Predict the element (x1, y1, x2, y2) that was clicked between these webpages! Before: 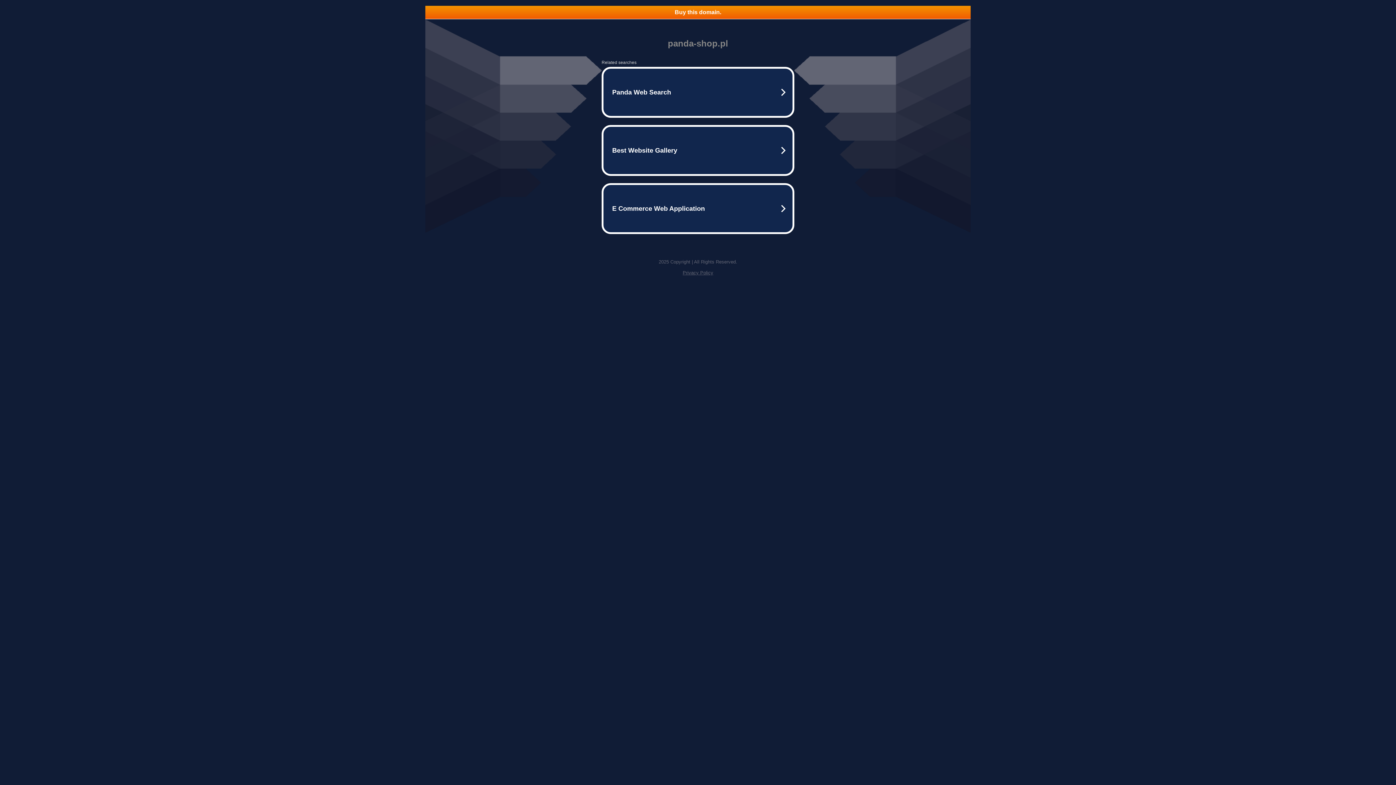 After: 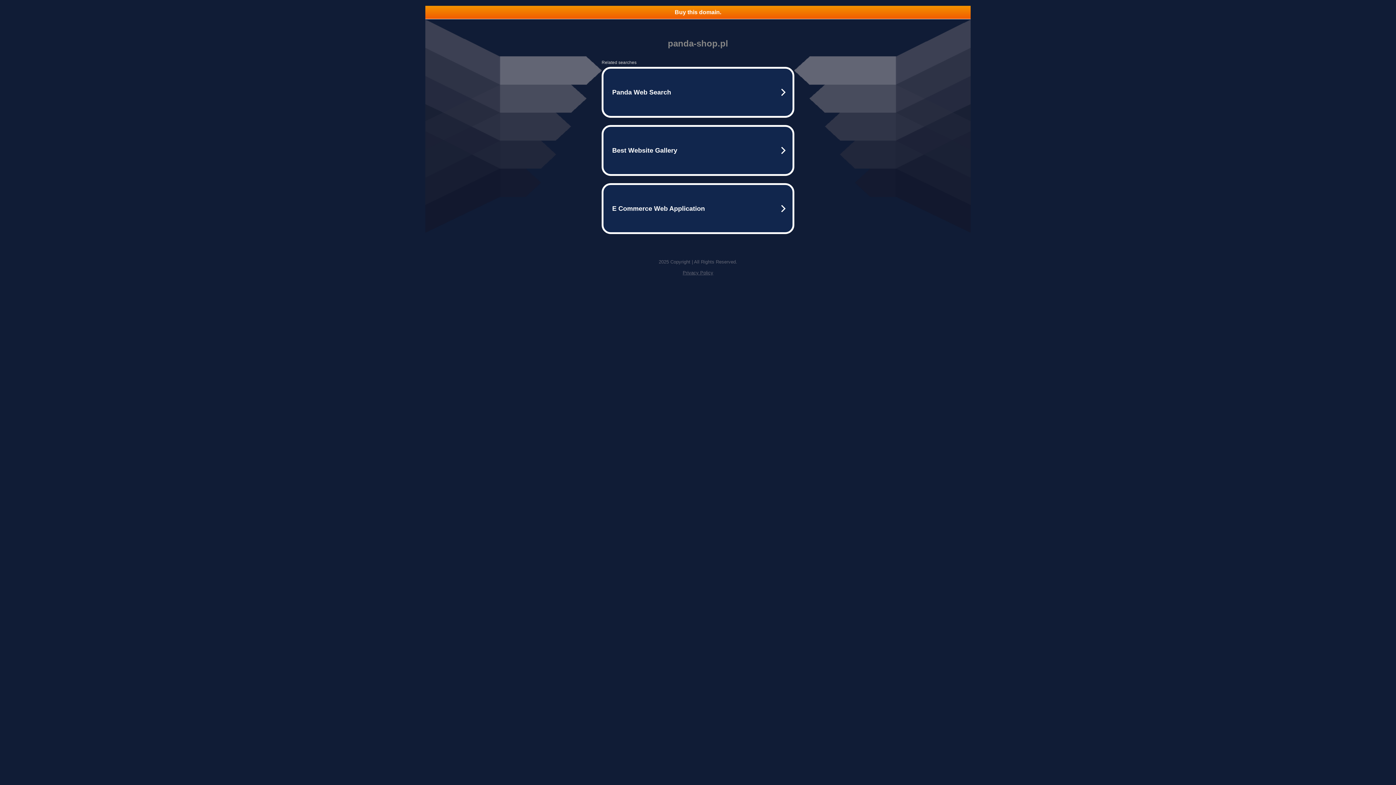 Action: bbox: (425, 5, 970, 18) label: Buy this domain.